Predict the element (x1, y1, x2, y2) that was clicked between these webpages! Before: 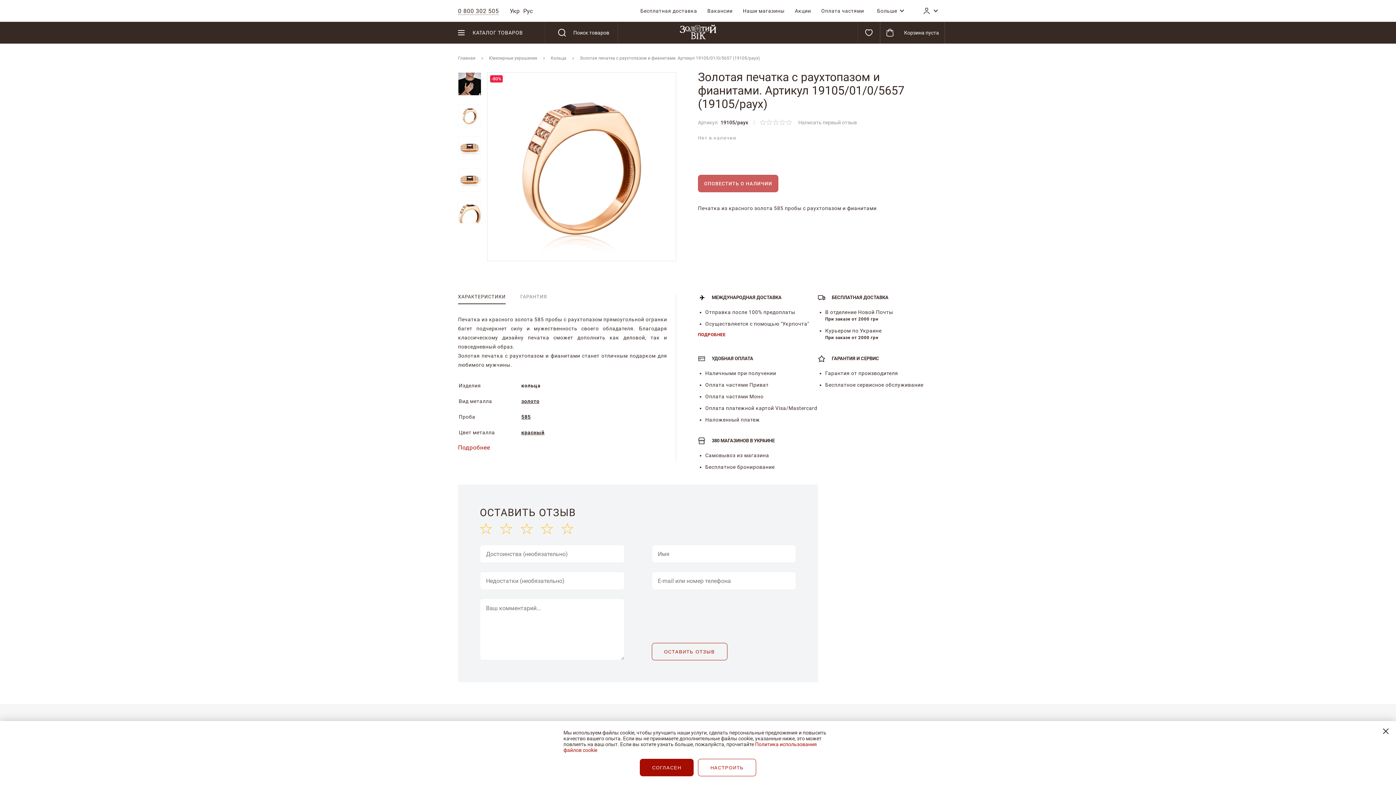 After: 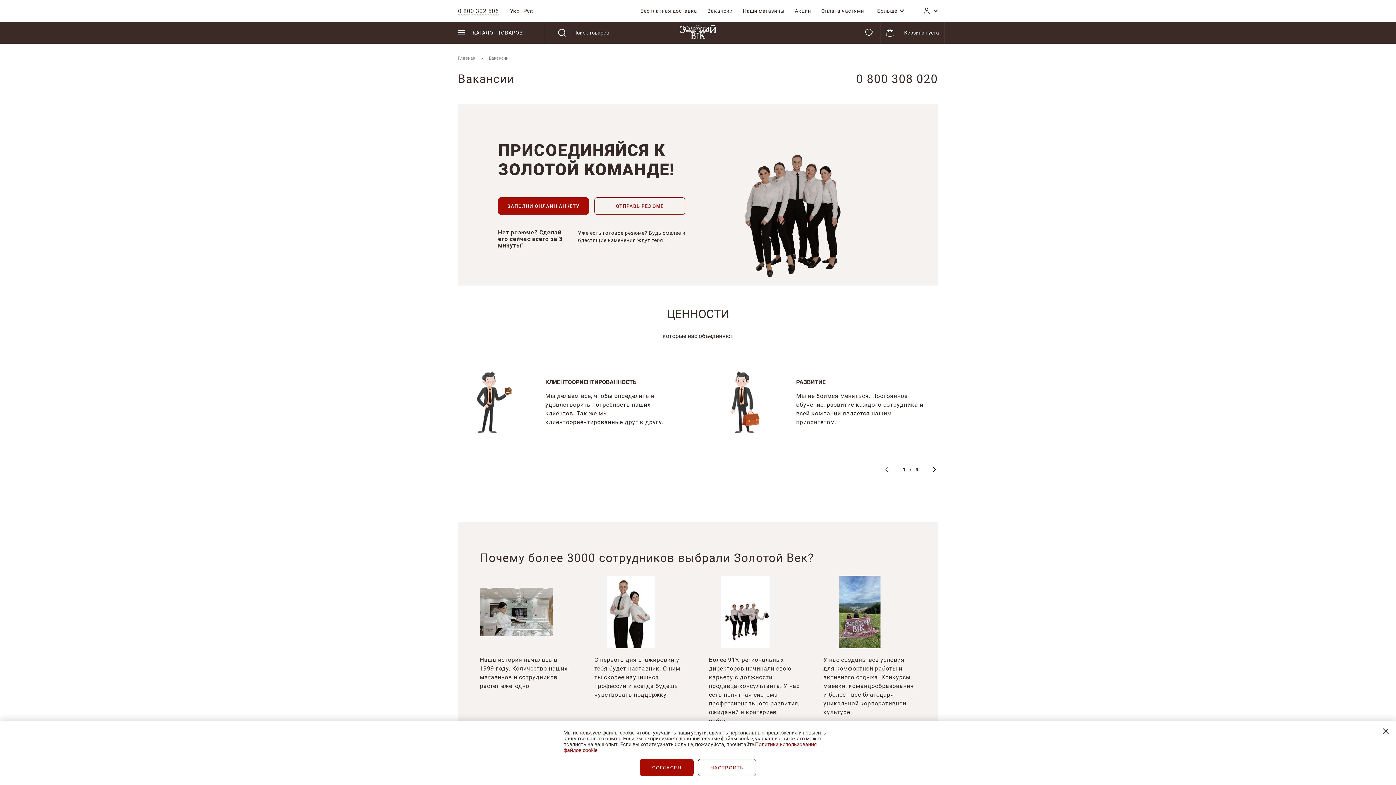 Action: bbox: (707, 8, 732, 13) label: Вакансии